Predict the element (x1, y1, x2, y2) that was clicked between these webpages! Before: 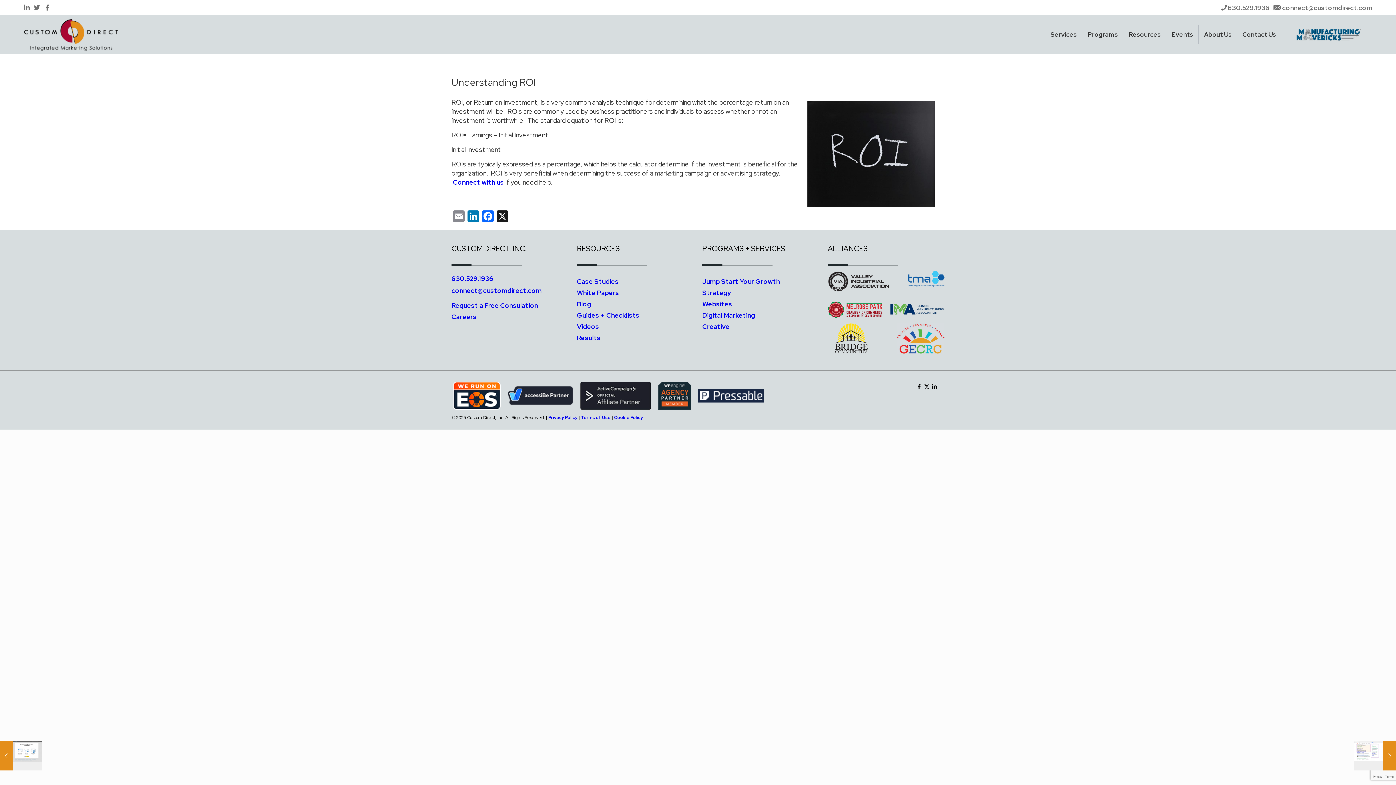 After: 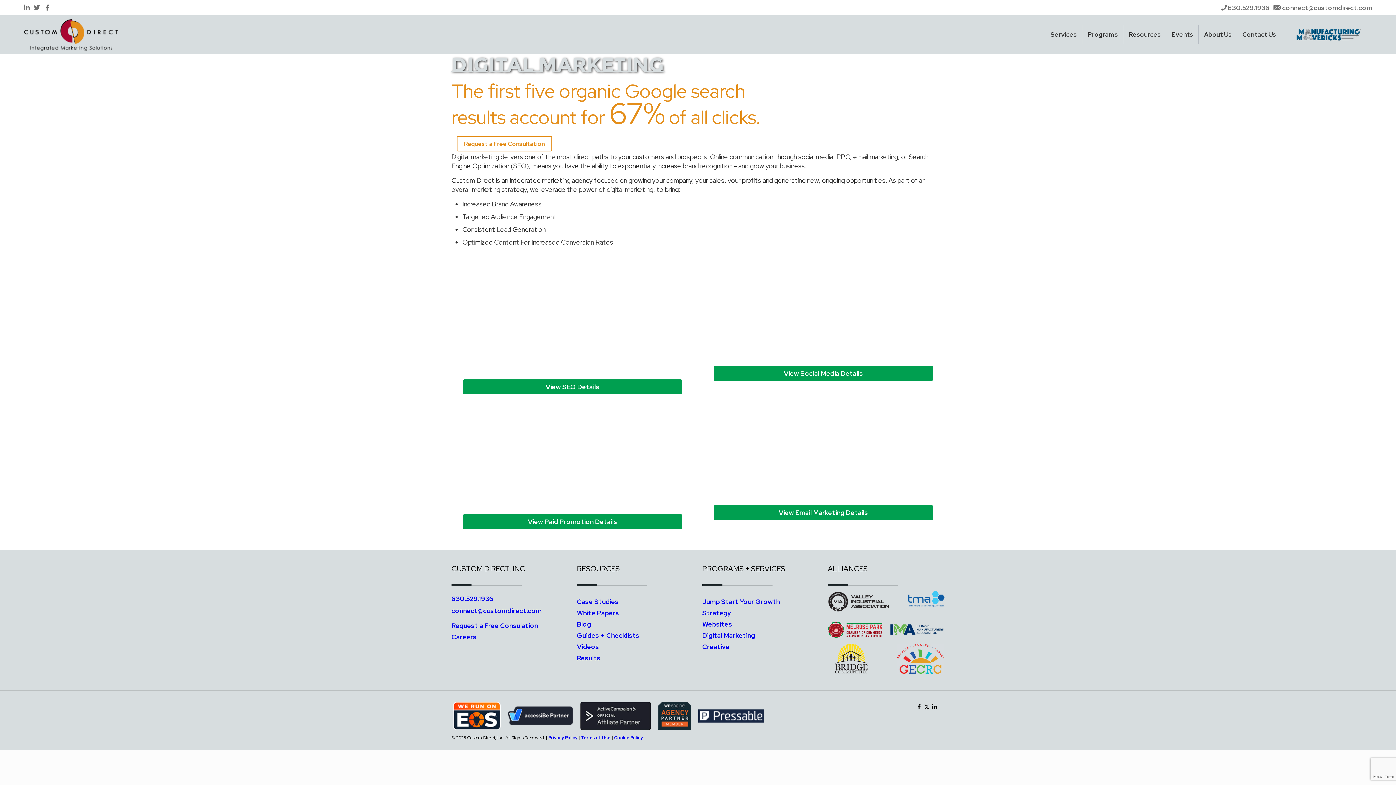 Action: bbox: (702, 311, 755, 319) label: Digital Marketing